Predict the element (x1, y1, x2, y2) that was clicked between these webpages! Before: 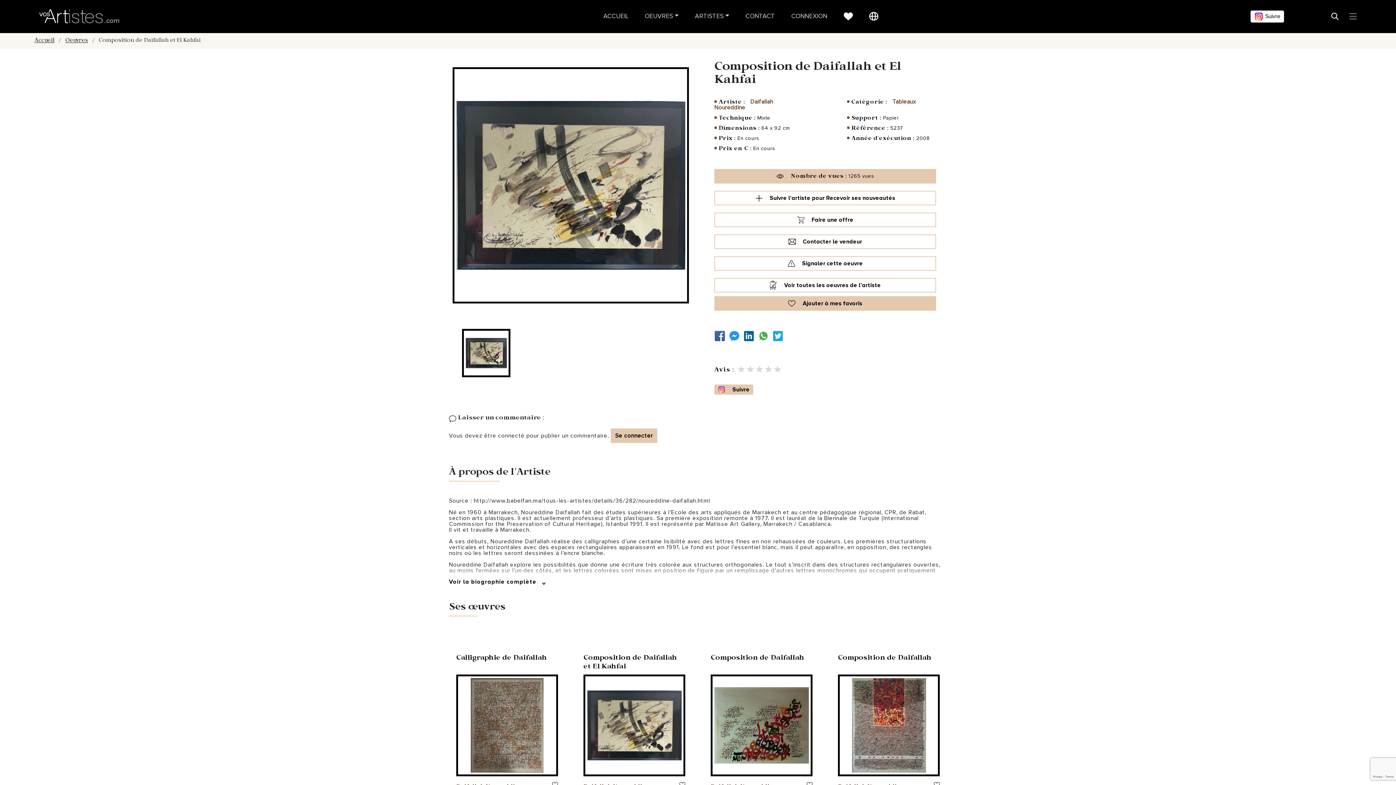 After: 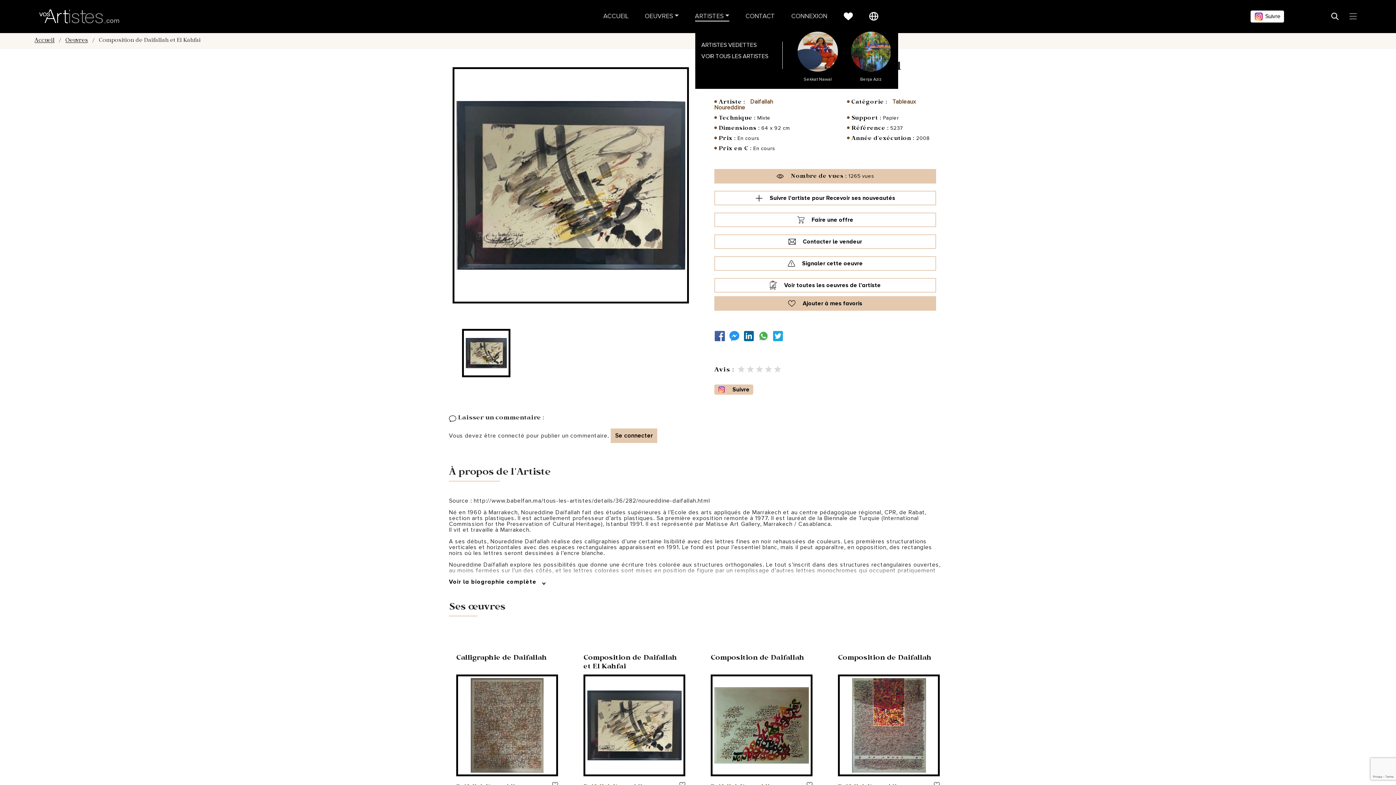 Action: label: ARTISTES bbox: (695, 13, 729, 19)